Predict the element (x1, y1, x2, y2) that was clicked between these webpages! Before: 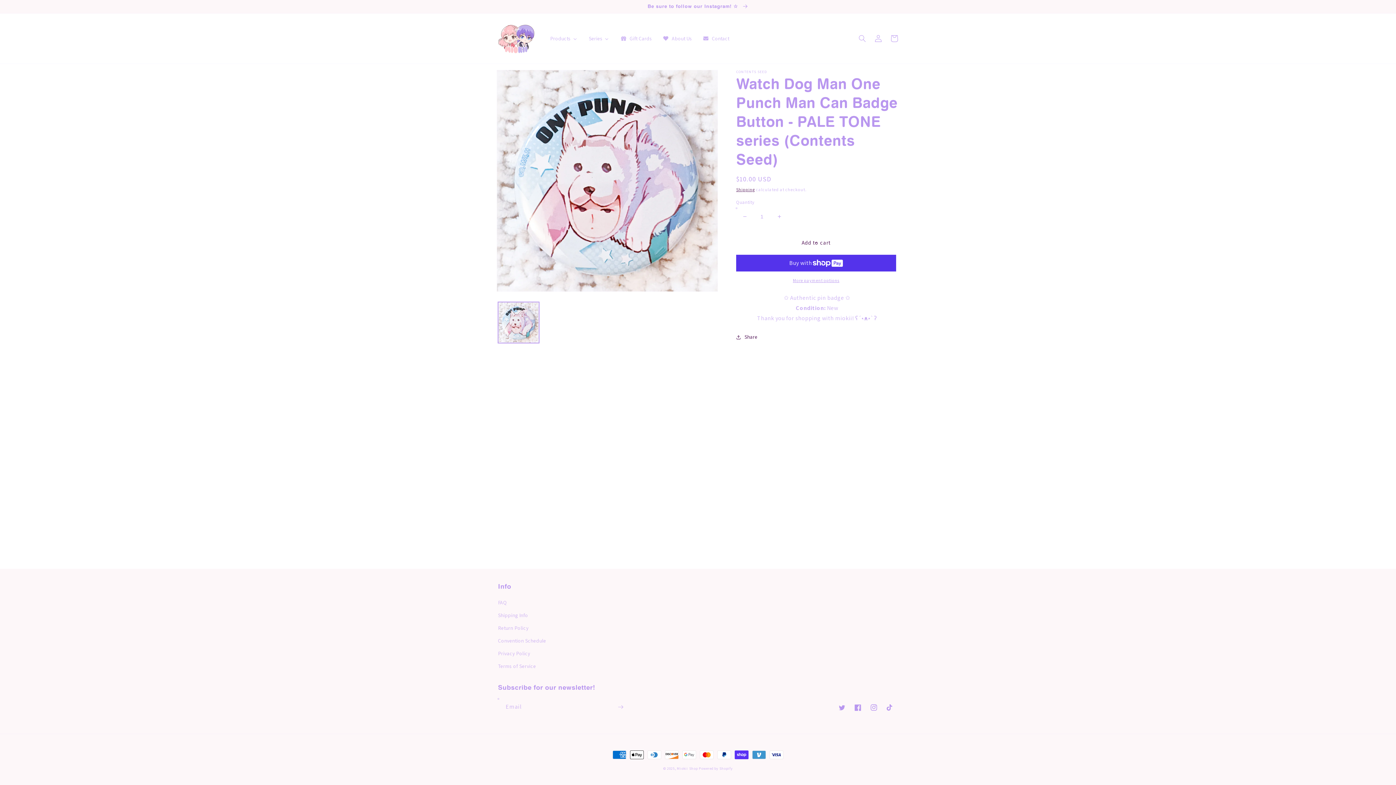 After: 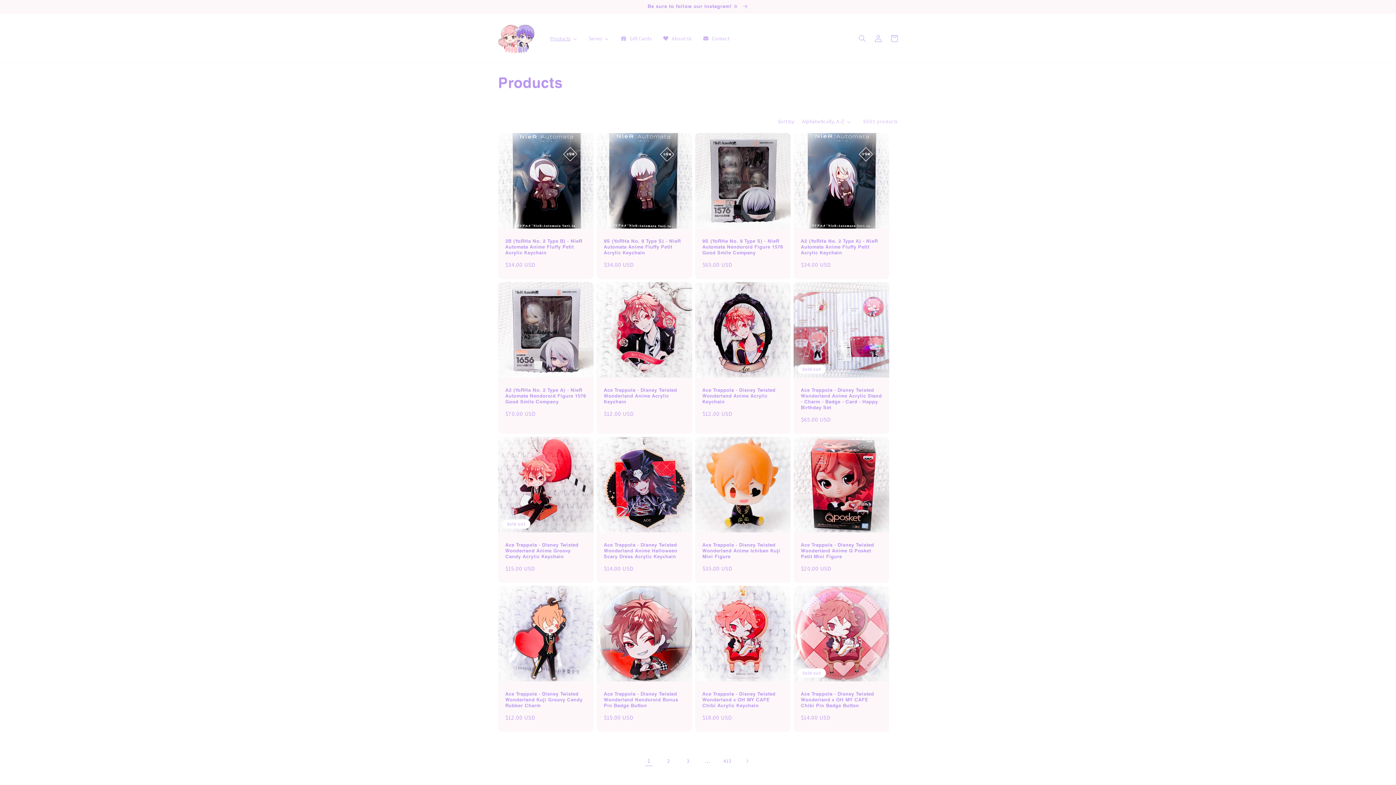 Action: bbox: (544, 30, 583, 46) label: Products